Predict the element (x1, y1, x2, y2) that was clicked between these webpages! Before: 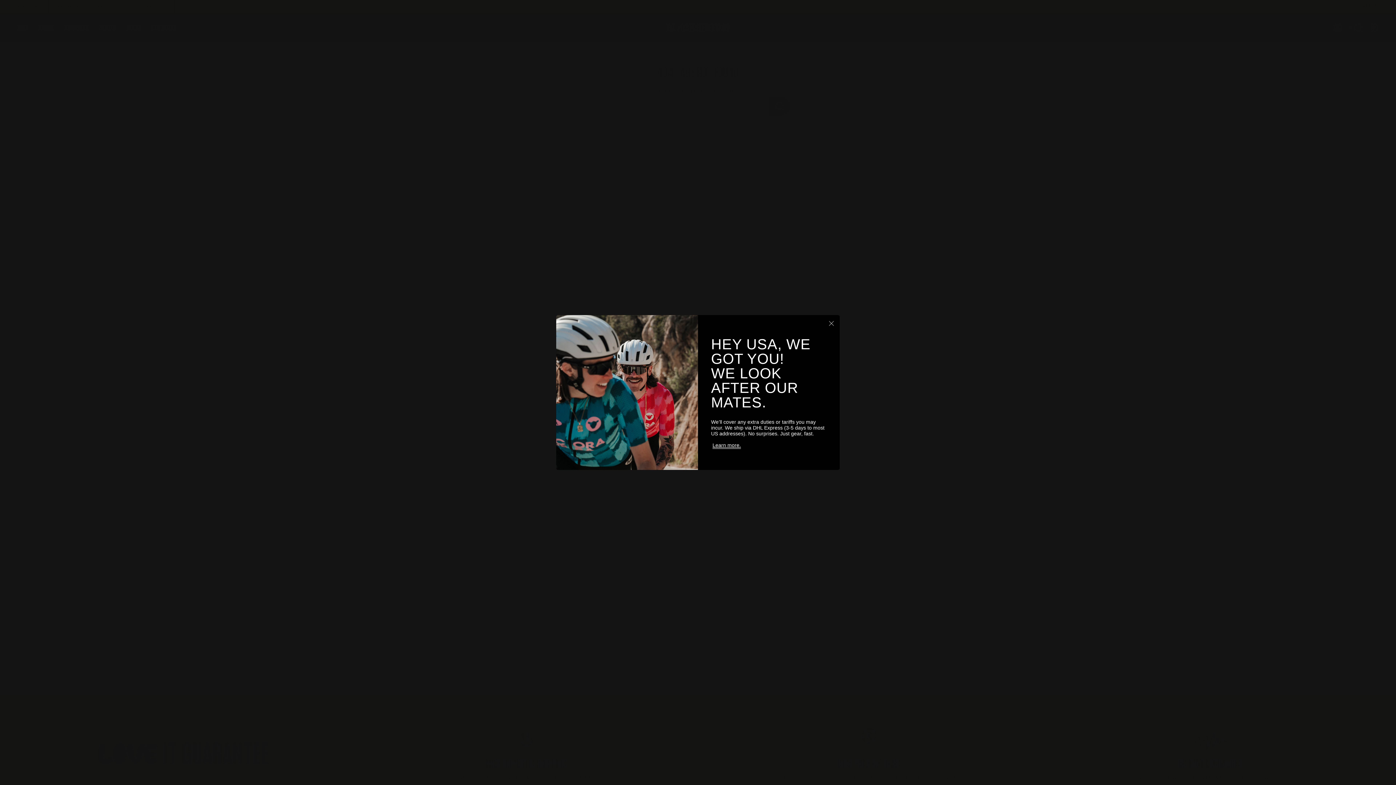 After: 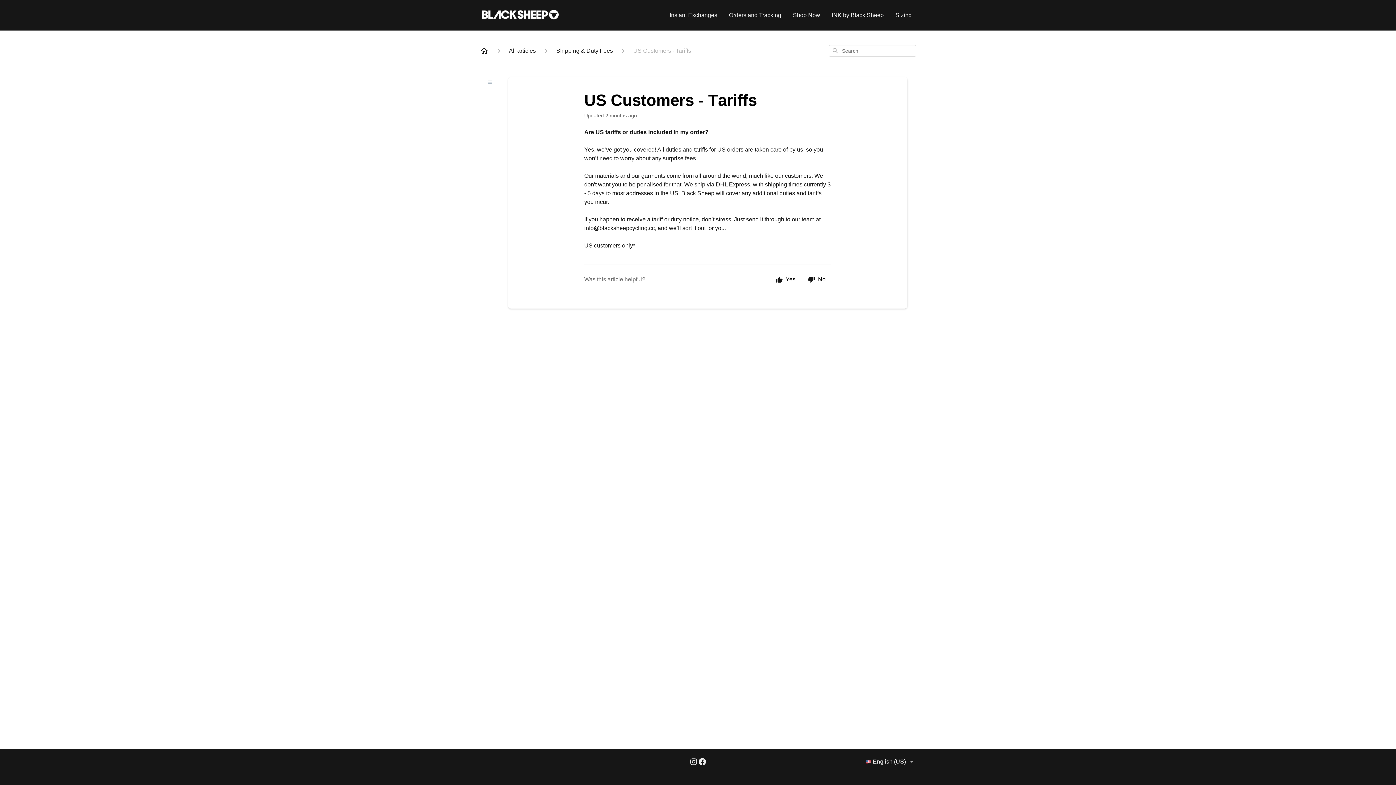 Action: bbox: (712, 442, 741, 450) label: Learn more.